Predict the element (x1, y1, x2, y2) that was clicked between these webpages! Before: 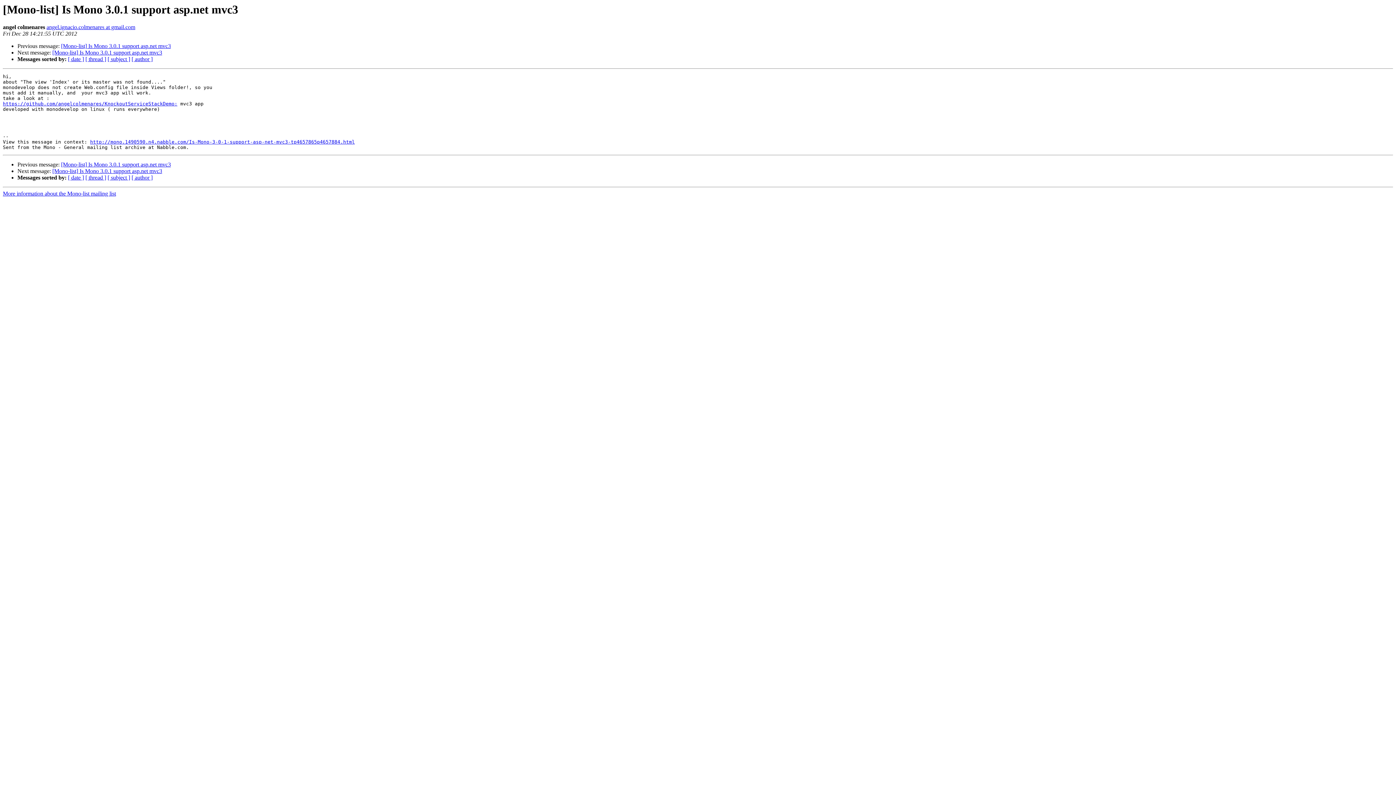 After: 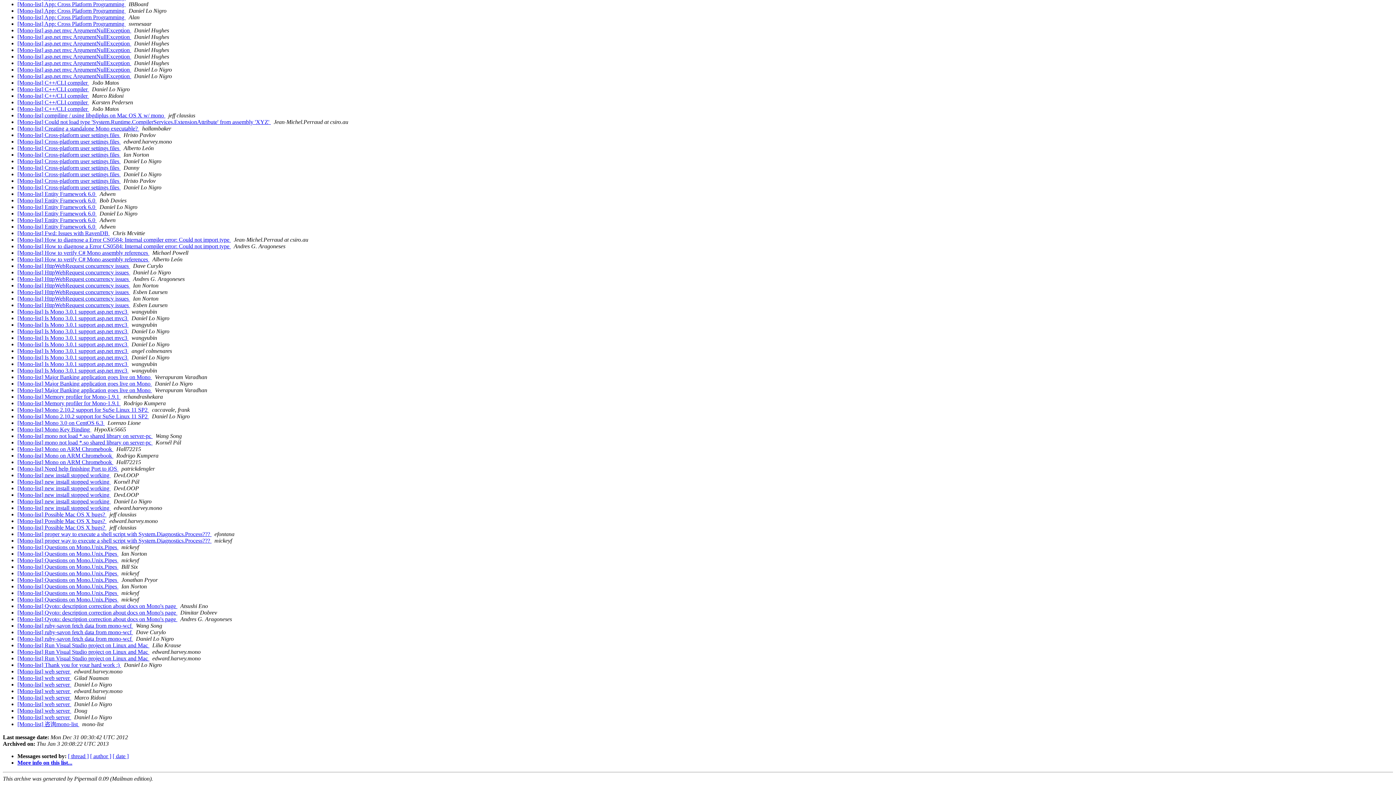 Action: bbox: (107, 174, 130, 180) label: [ subject ]